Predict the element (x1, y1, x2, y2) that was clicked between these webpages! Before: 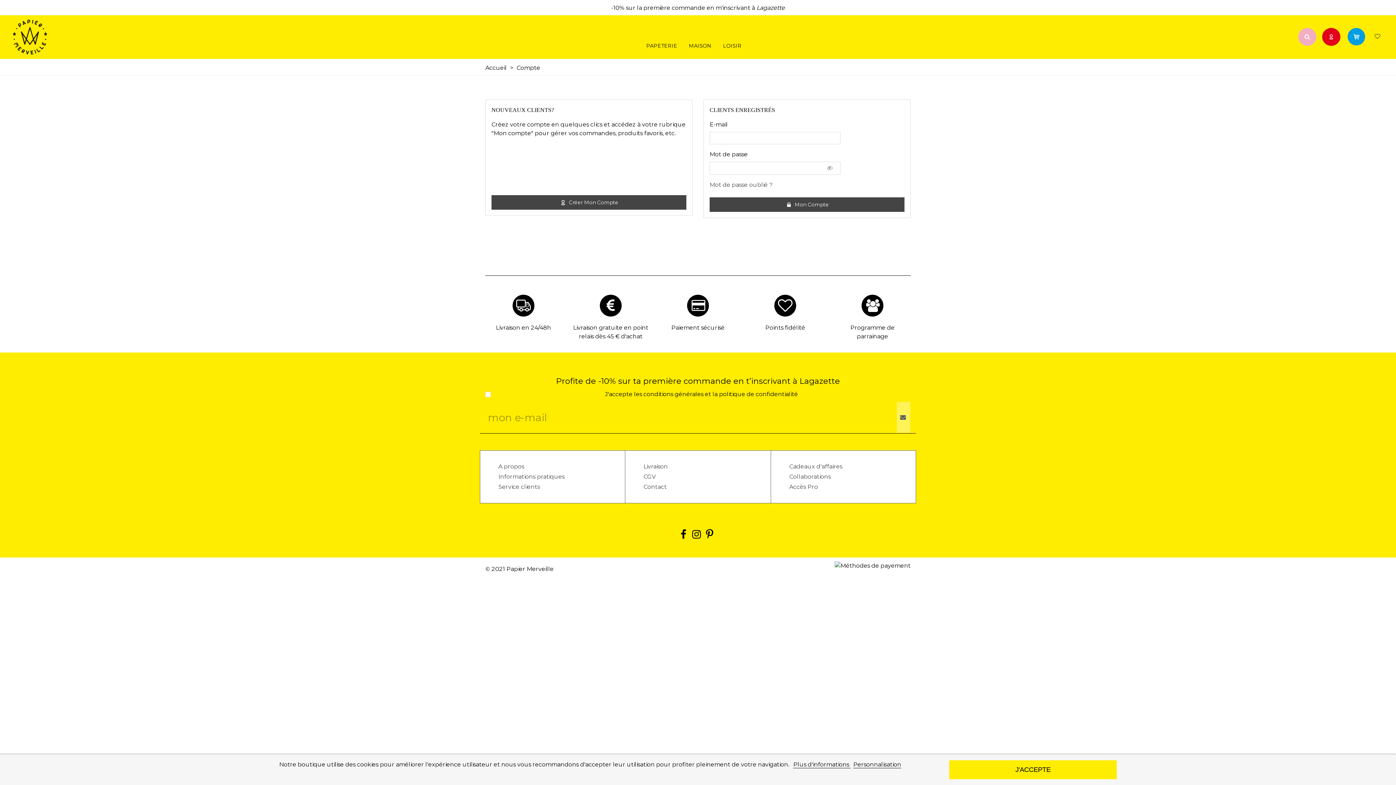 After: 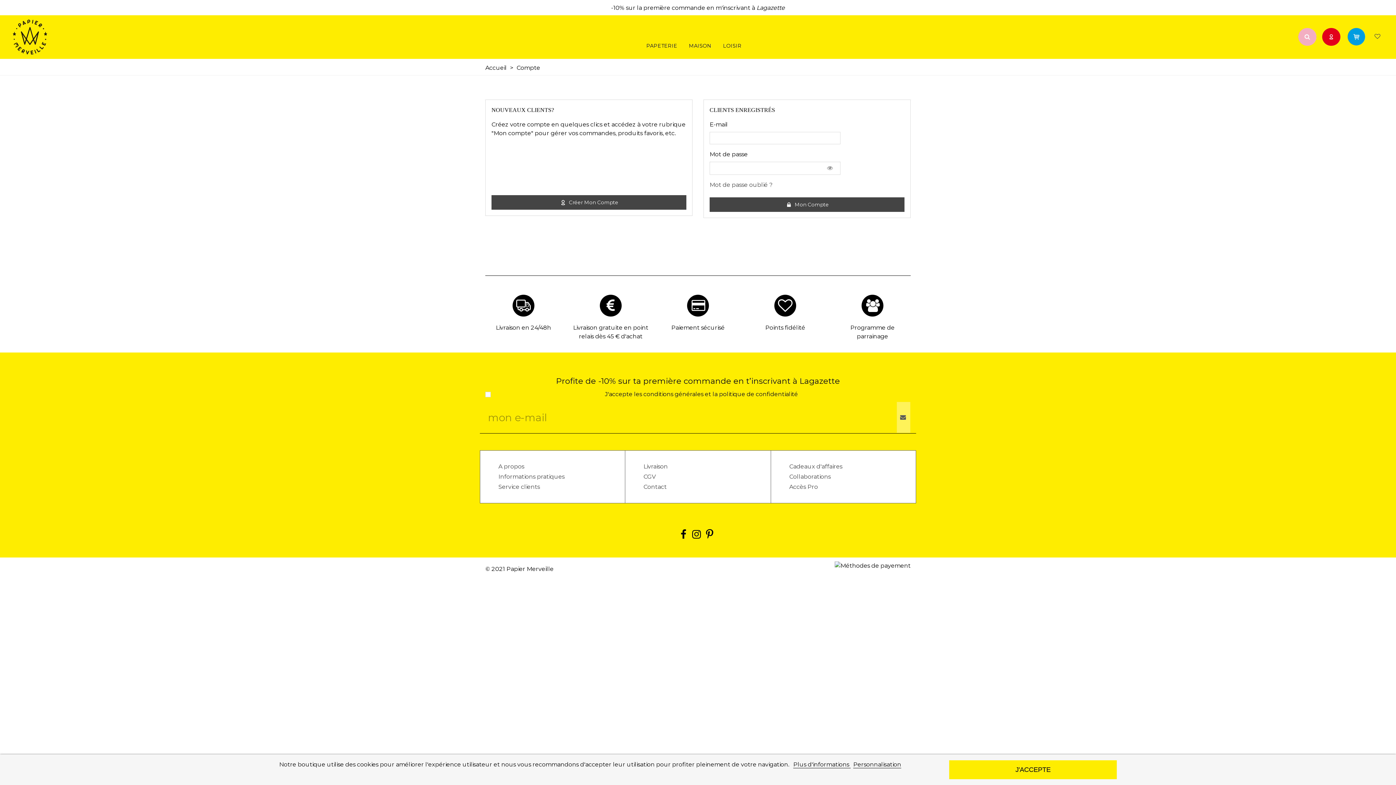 Action: bbox: (820, 162, 840, 174)